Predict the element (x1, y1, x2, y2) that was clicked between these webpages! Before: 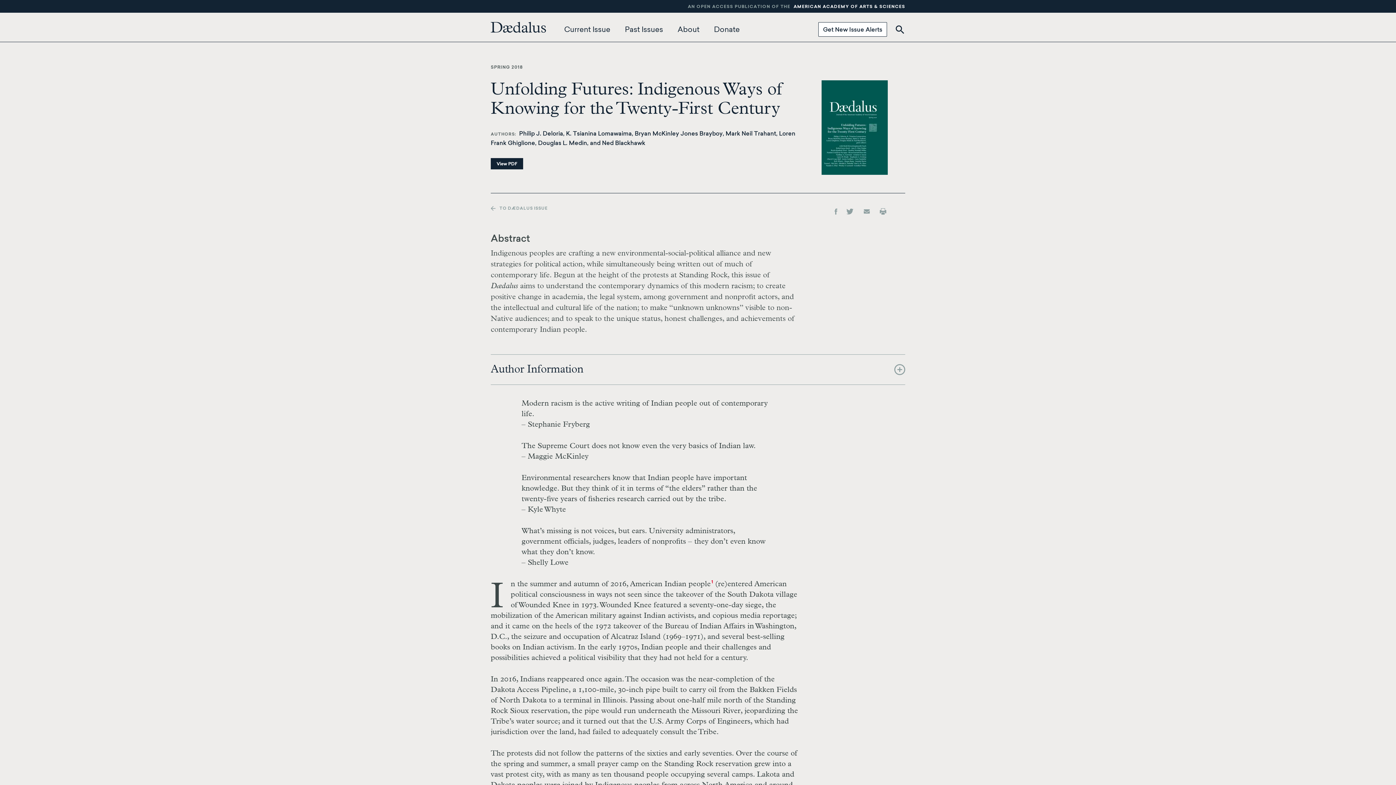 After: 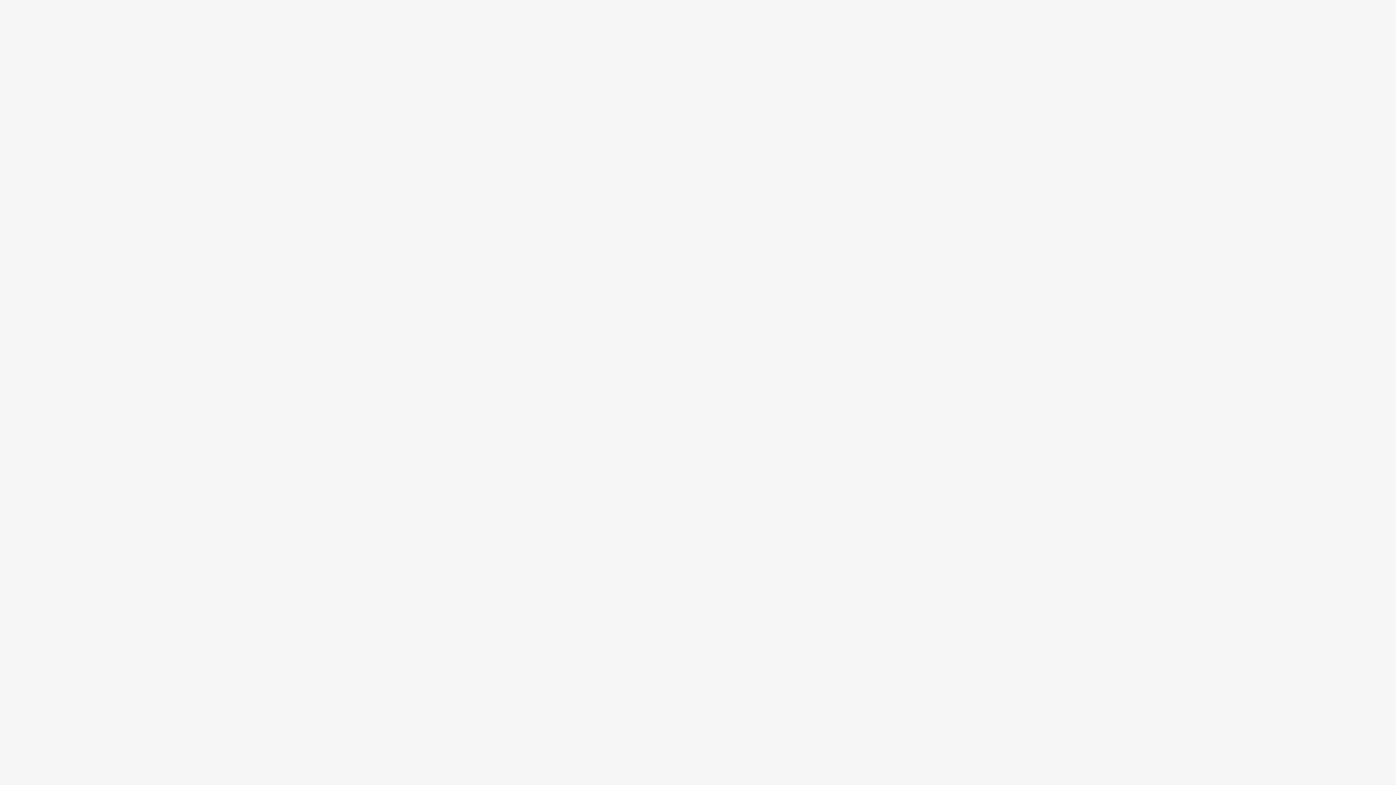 Action: label: Donate bbox: (714, 21, 740, 38)